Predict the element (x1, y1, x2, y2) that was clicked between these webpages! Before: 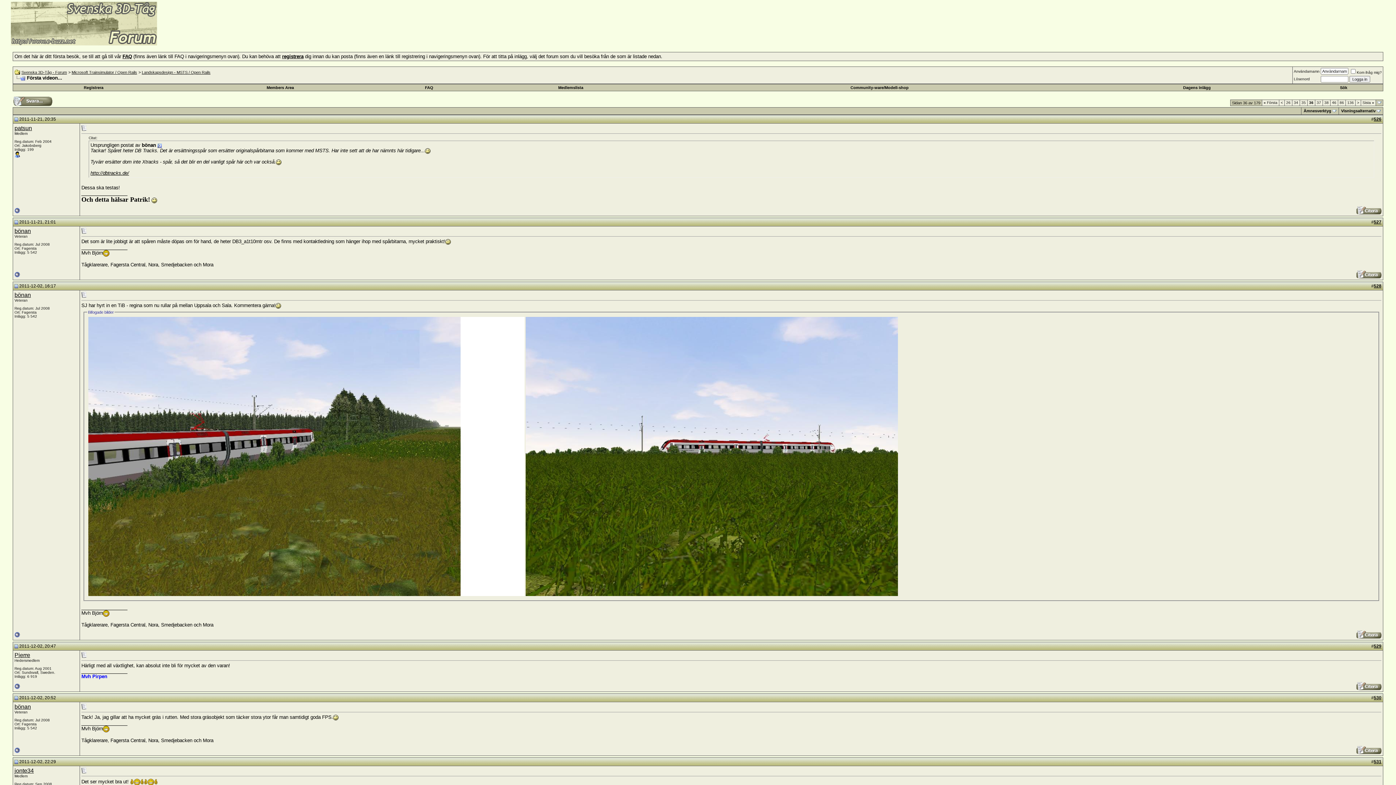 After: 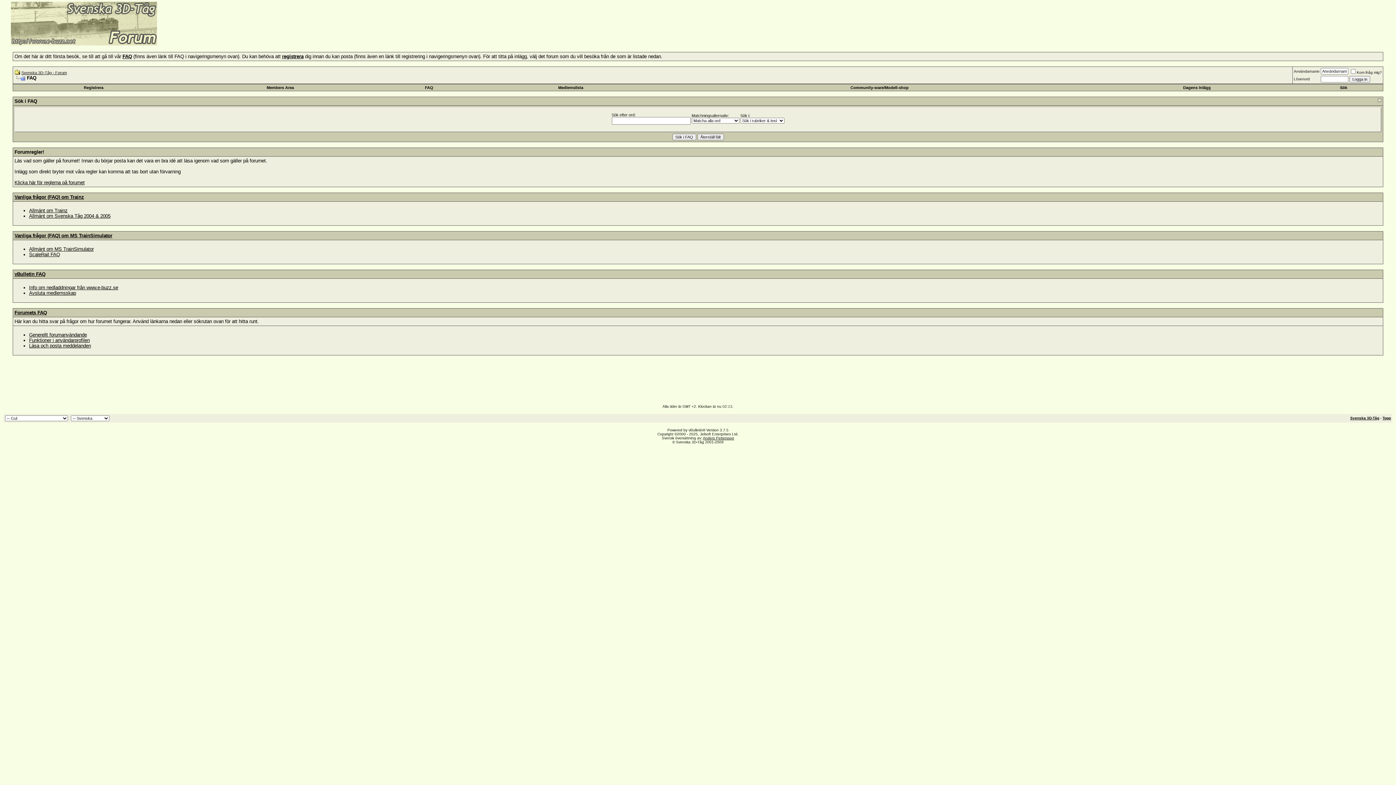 Action: label: FAQ bbox: (425, 85, 433, 89)